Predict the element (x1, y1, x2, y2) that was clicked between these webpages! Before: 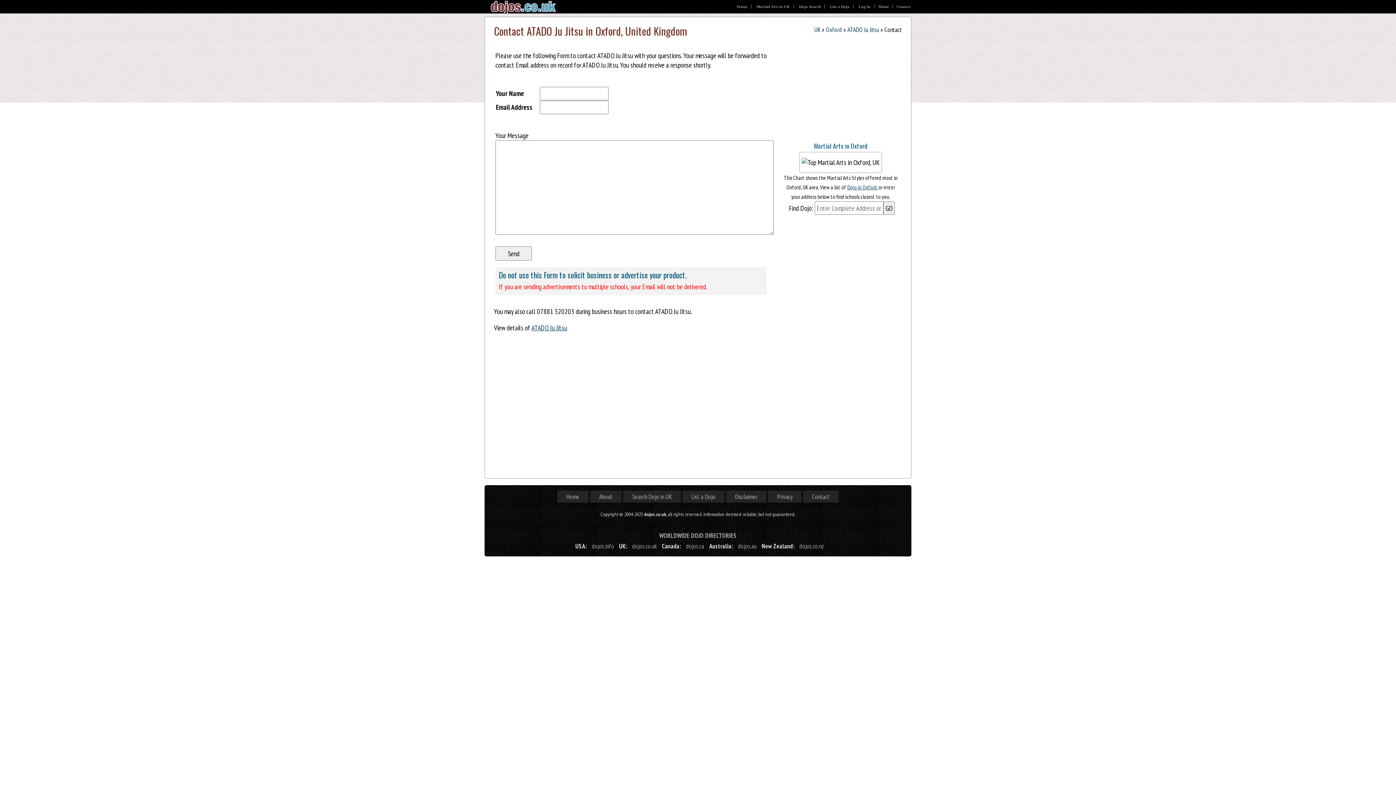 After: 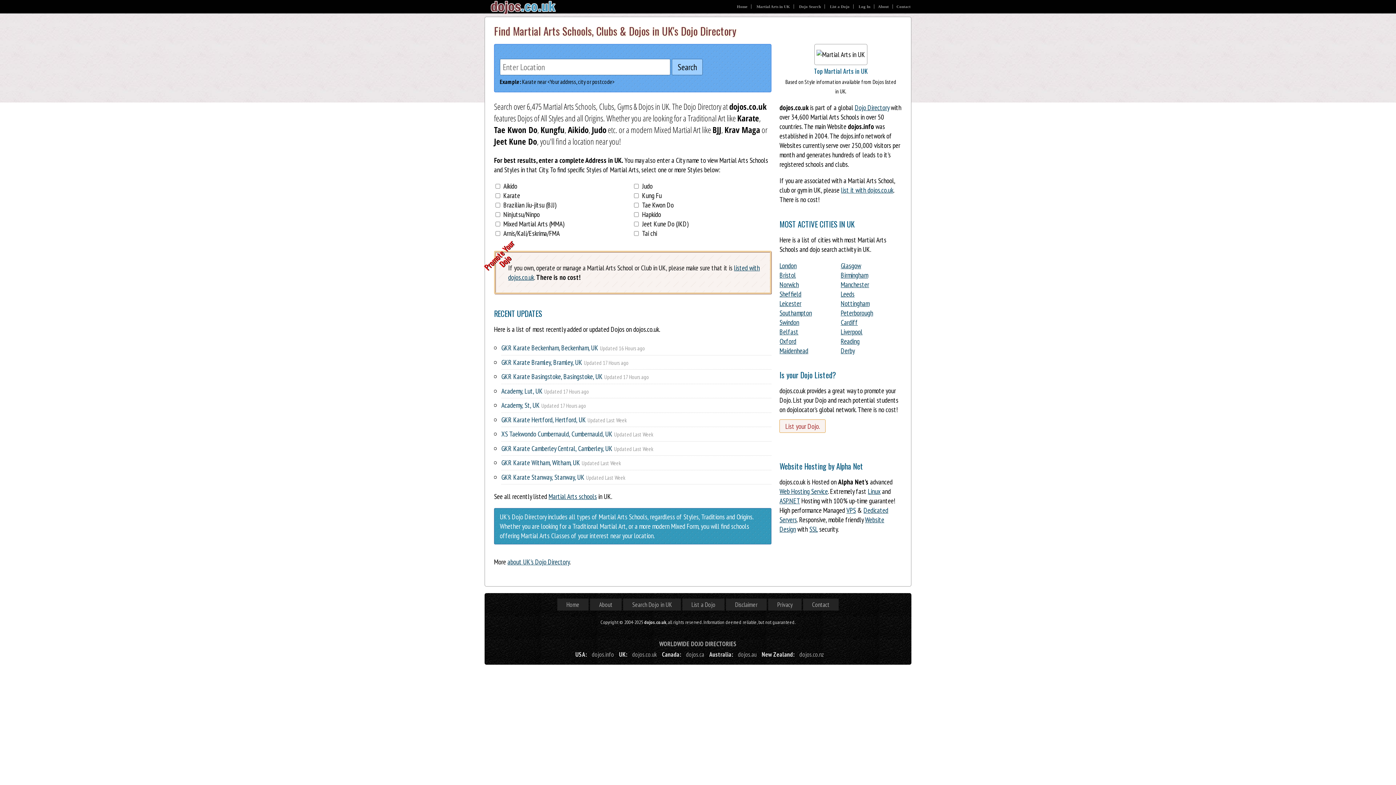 Action: bbox: (632, 542, 657, 550) label: dojos.co.uk